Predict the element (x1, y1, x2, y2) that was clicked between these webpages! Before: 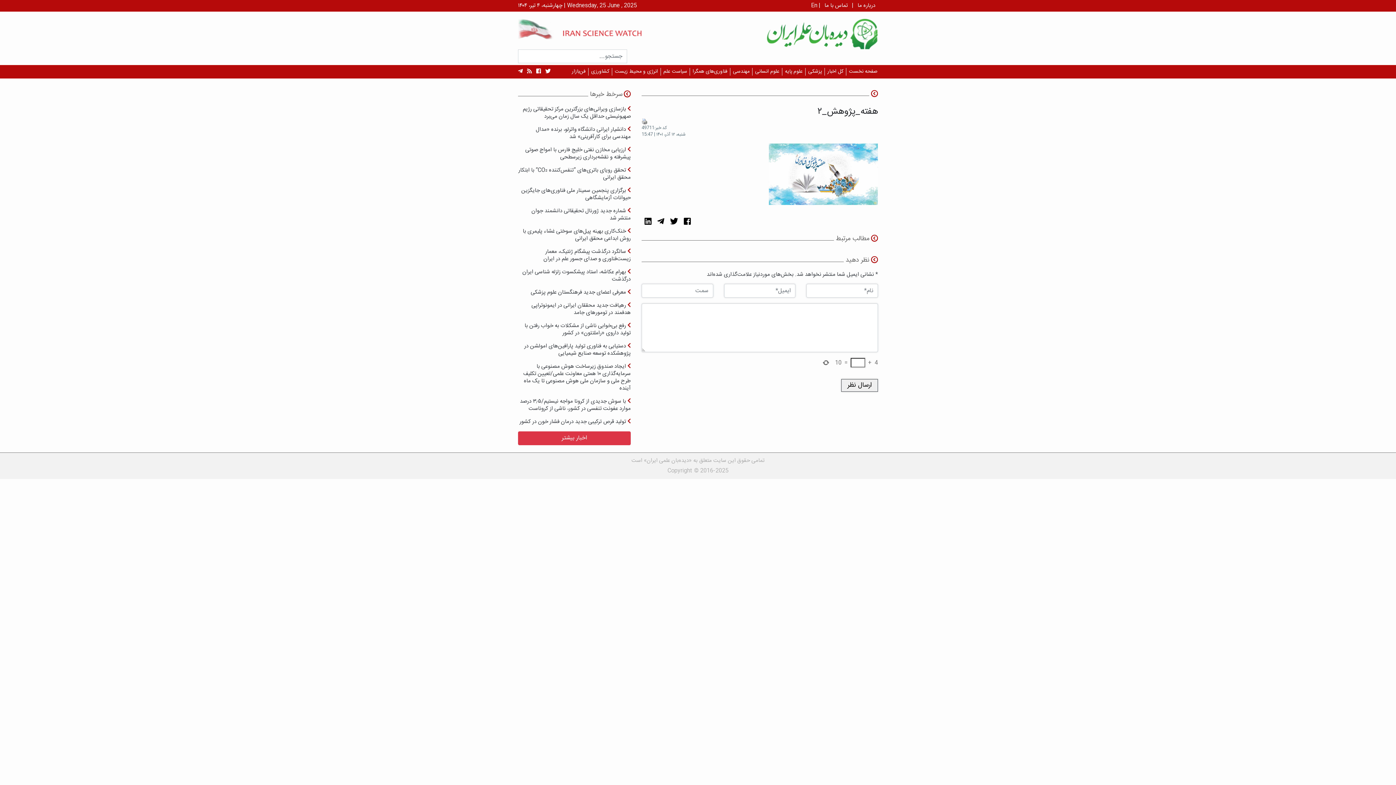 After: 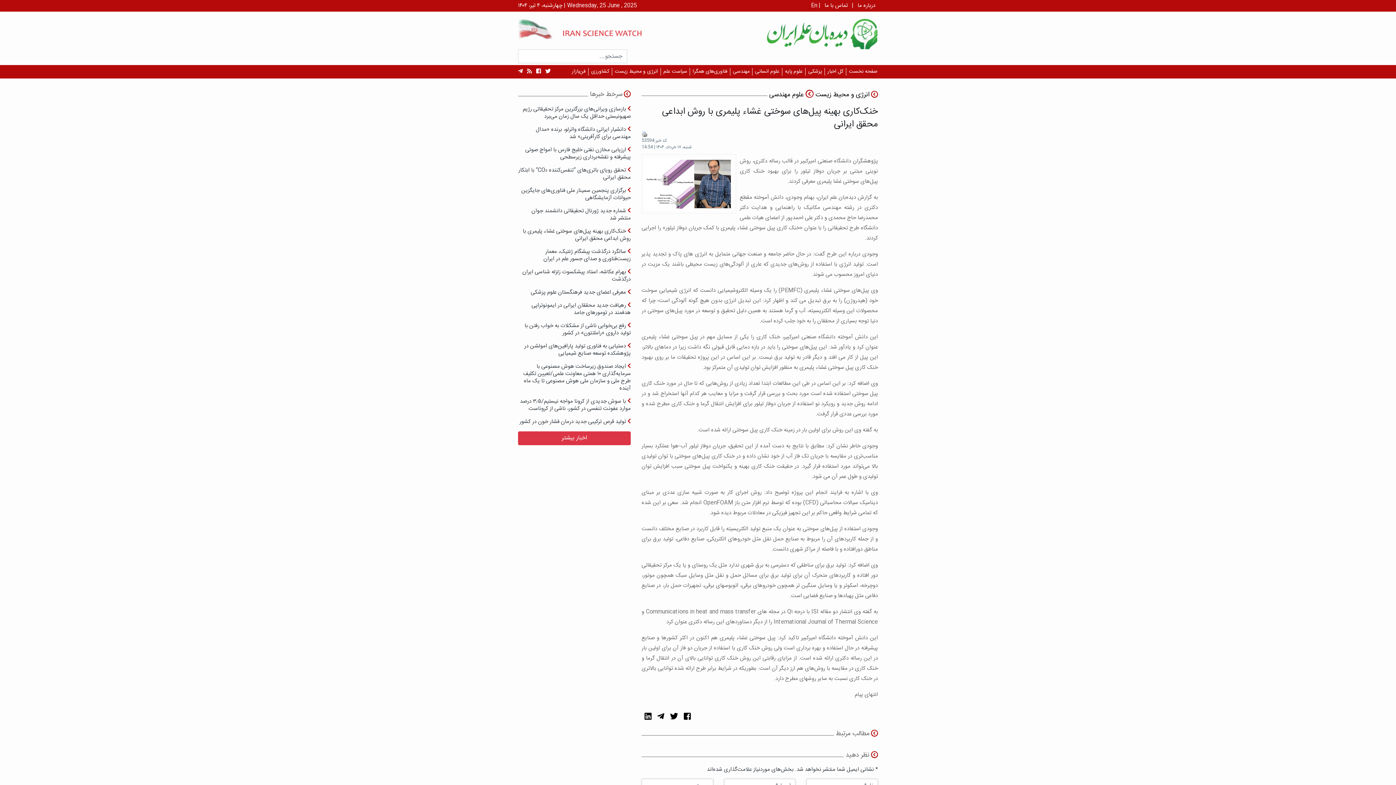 Action: bbox: (518, 228, 630, 242) label: خنک‌کاری بهینه پیل‌های سوختی غشاء پلیمری با روش ابداعی محقق ایرانی